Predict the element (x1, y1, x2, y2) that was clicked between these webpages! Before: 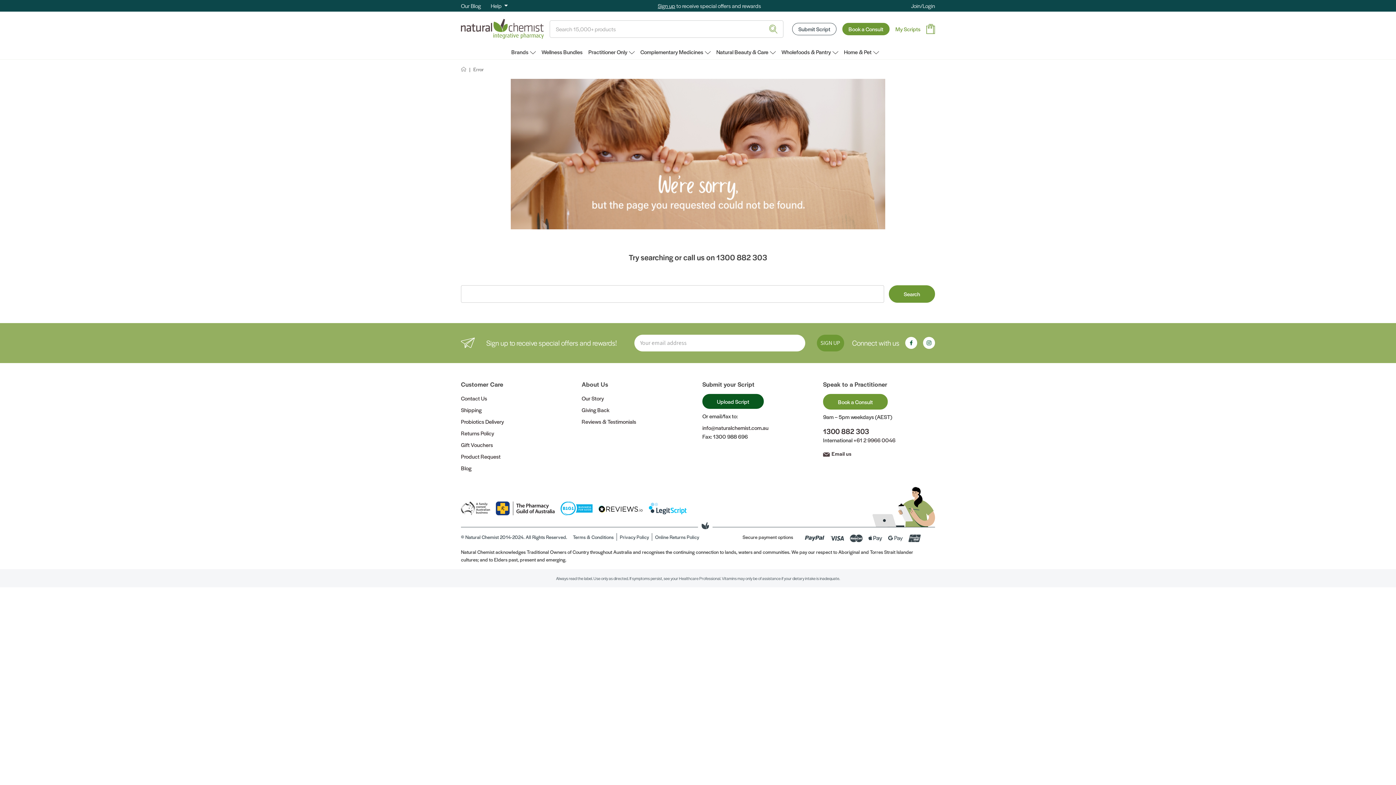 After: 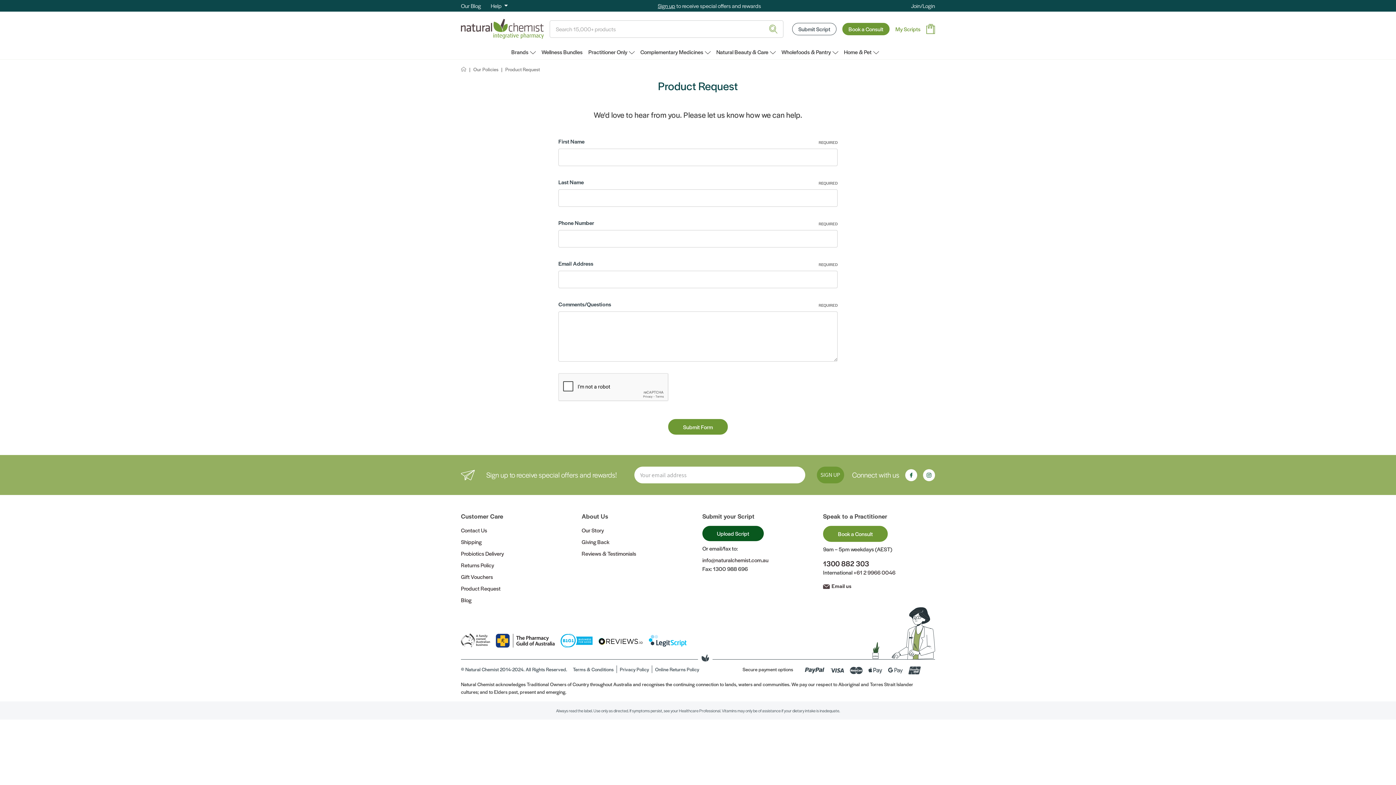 Action: bbox: (461, 452, 500, 460) label: Product Request